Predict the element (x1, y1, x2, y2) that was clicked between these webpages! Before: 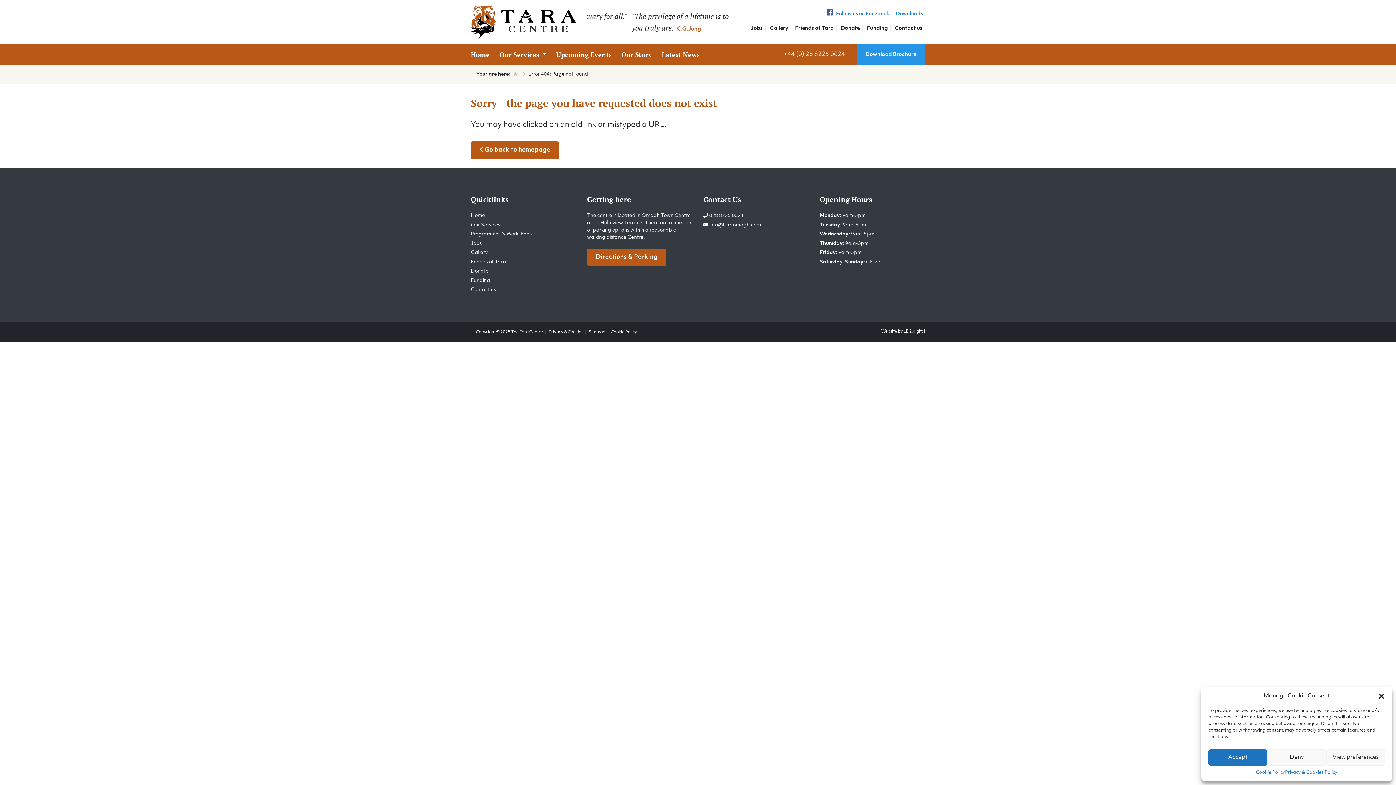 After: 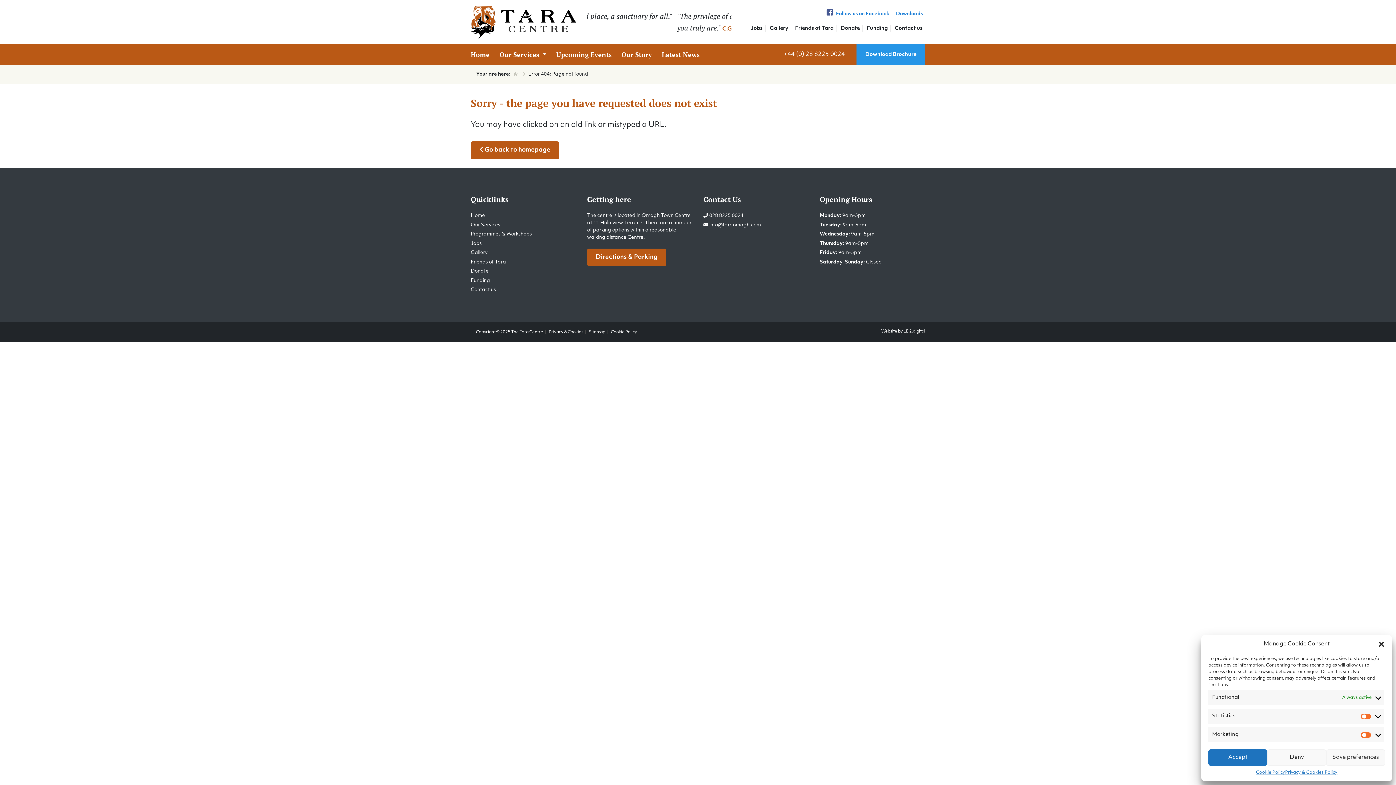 Action: label: View preferences bbox: (1326, 749, 1385, 766)